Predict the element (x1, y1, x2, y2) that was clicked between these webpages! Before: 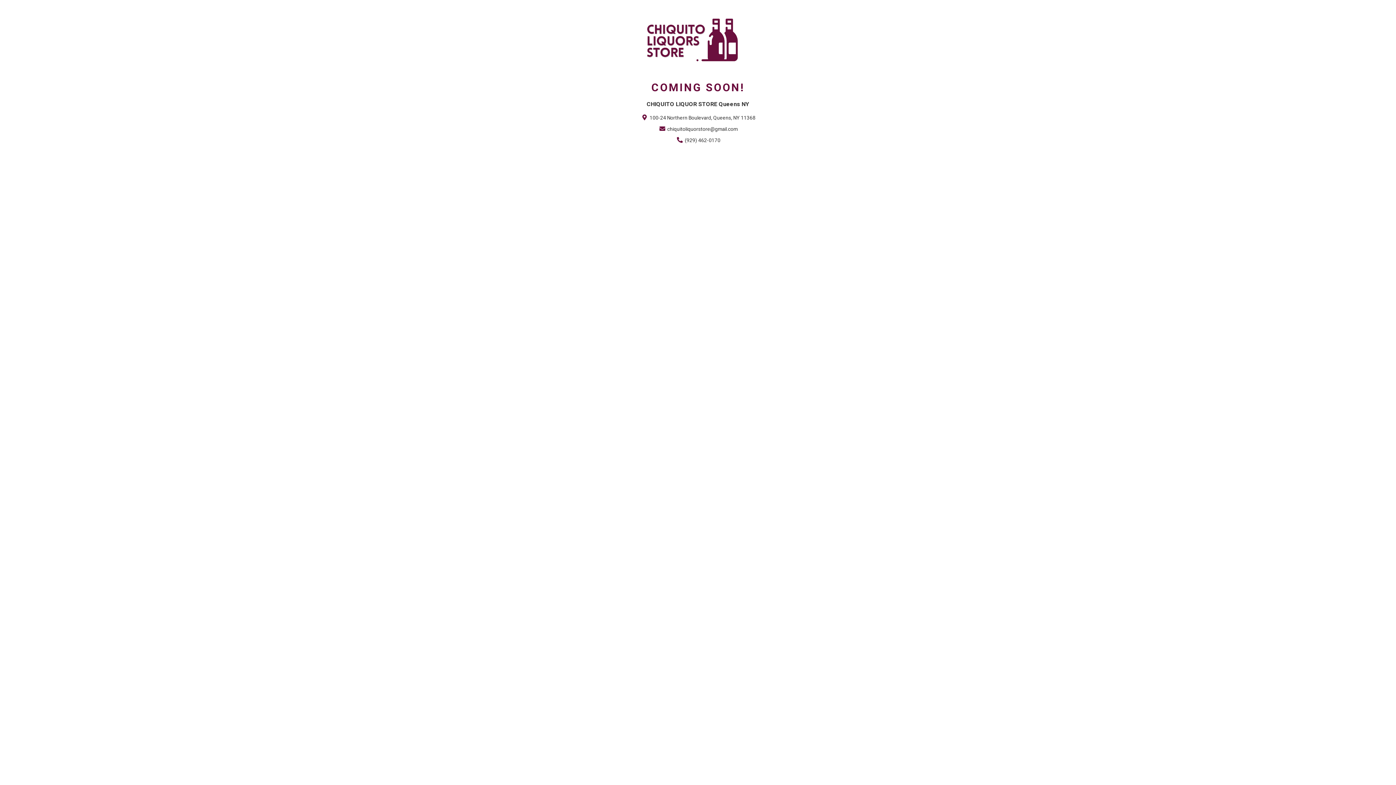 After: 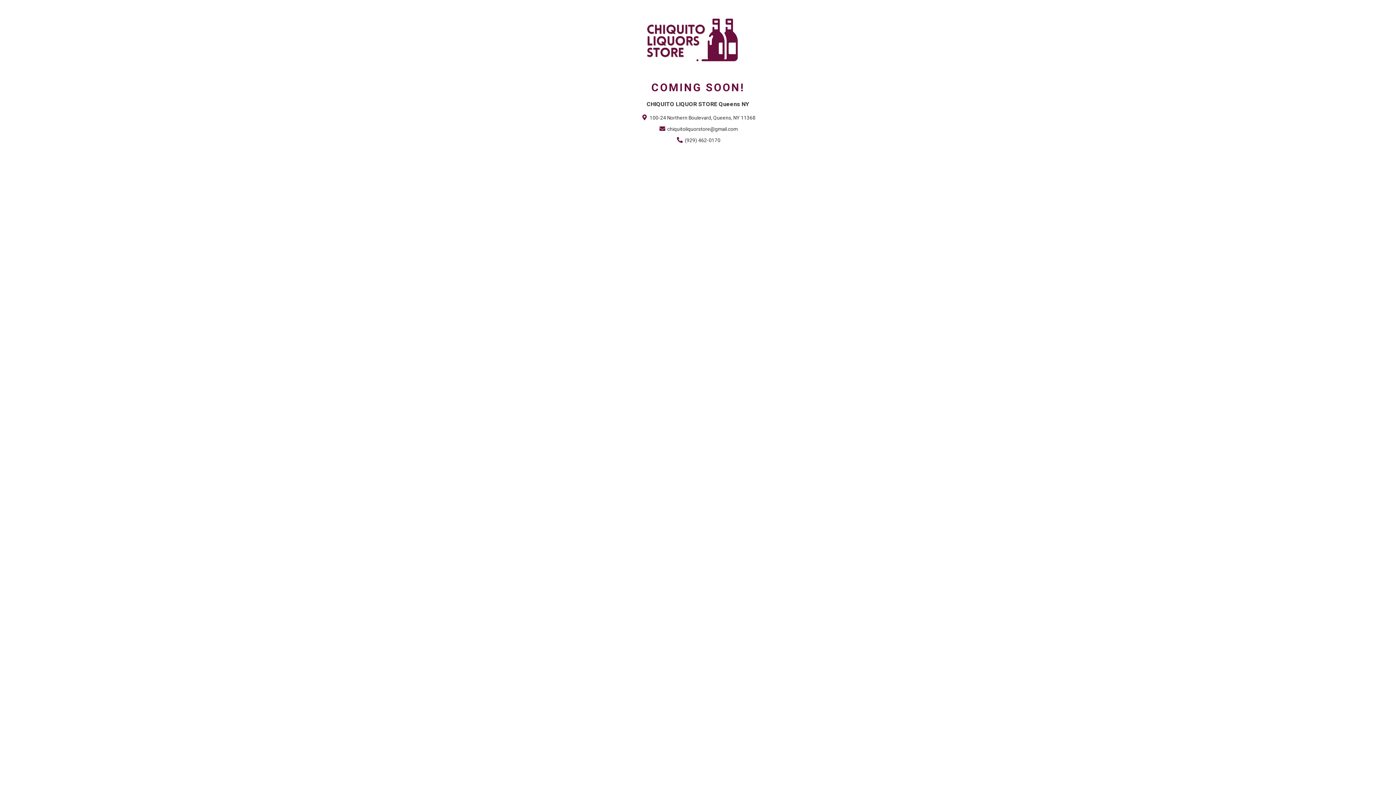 Action: bbox: (675, 136, 720, 144) label:  (929) 462-0170